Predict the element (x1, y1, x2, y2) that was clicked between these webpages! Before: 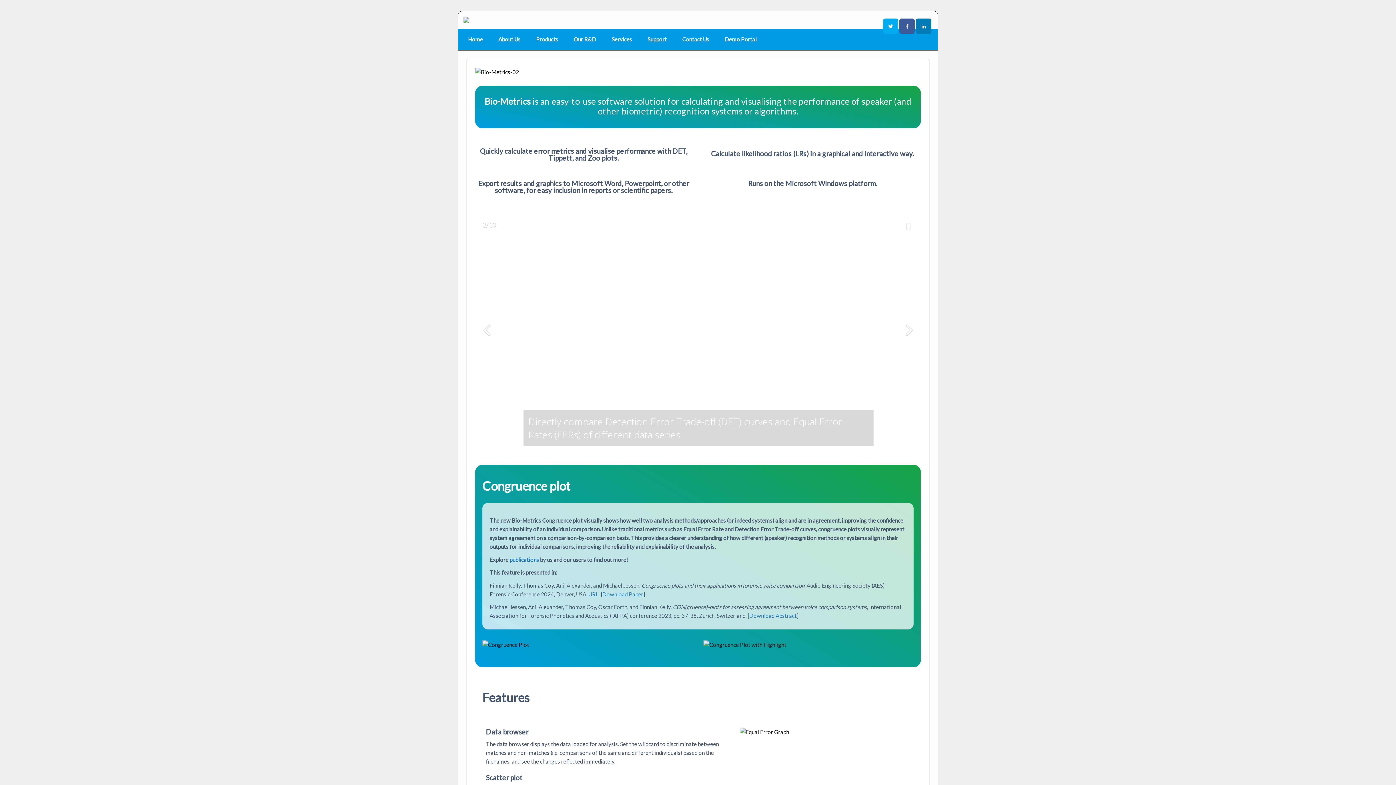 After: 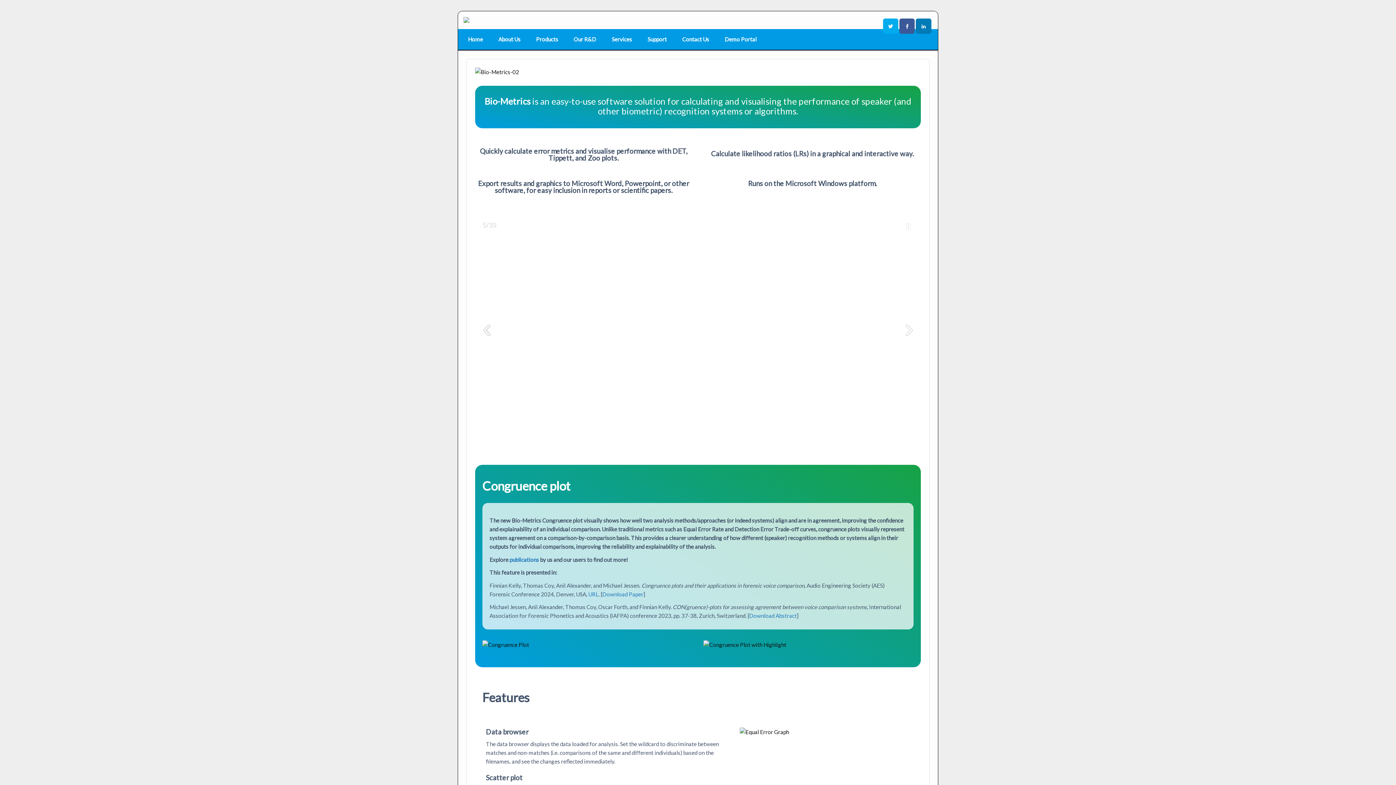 Action: bbox: (480, 324, 492, 336)